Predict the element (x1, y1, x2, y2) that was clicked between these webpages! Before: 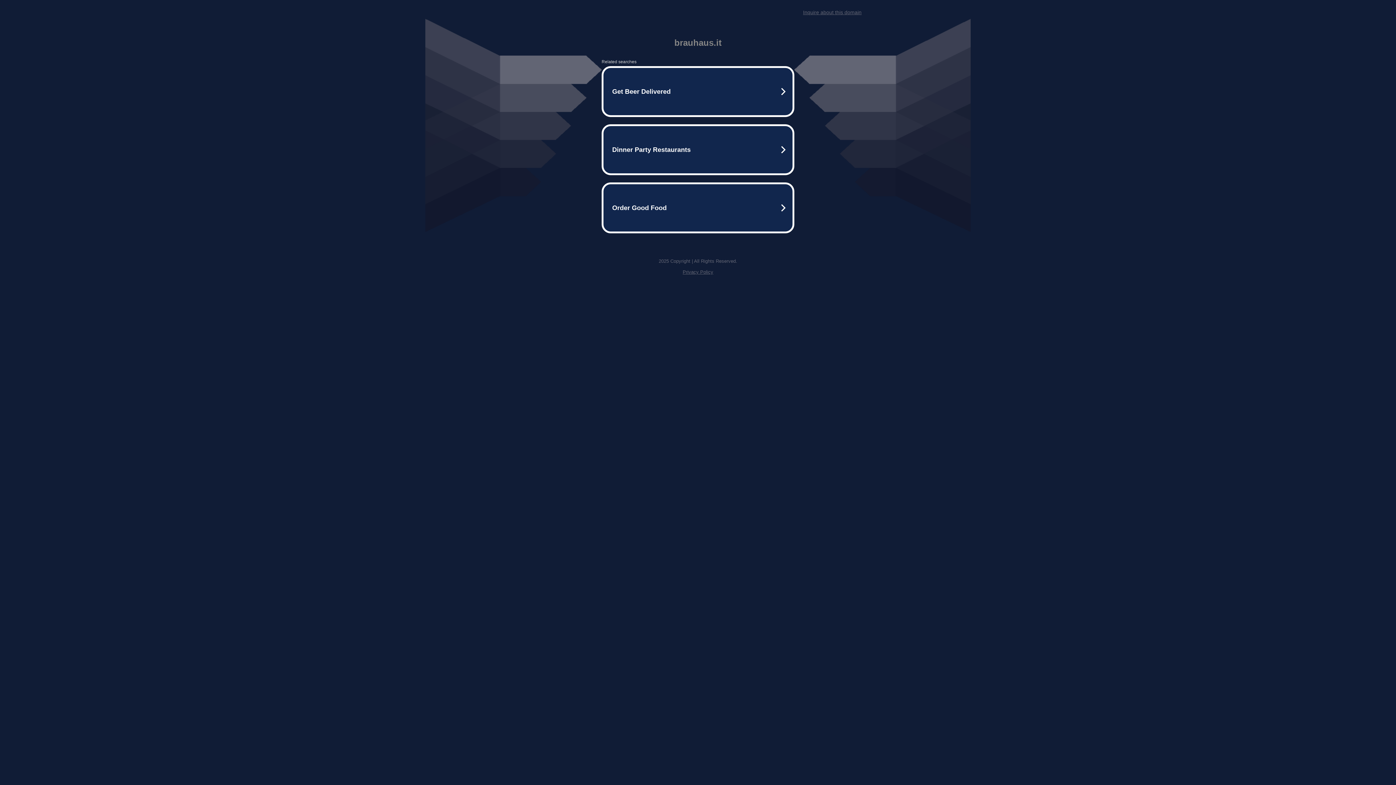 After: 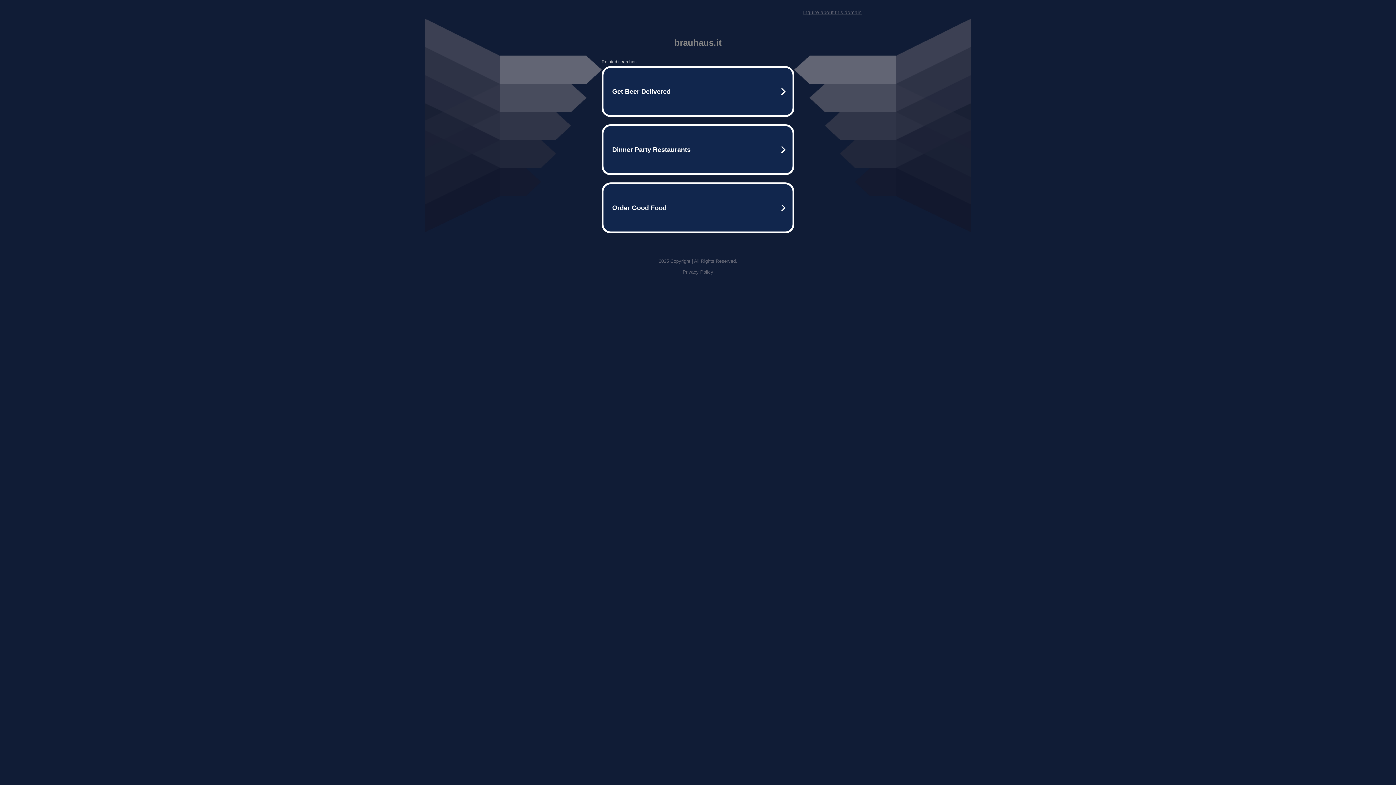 Action: label: Privacy Policy bbox: (682, 269, 713, 274)